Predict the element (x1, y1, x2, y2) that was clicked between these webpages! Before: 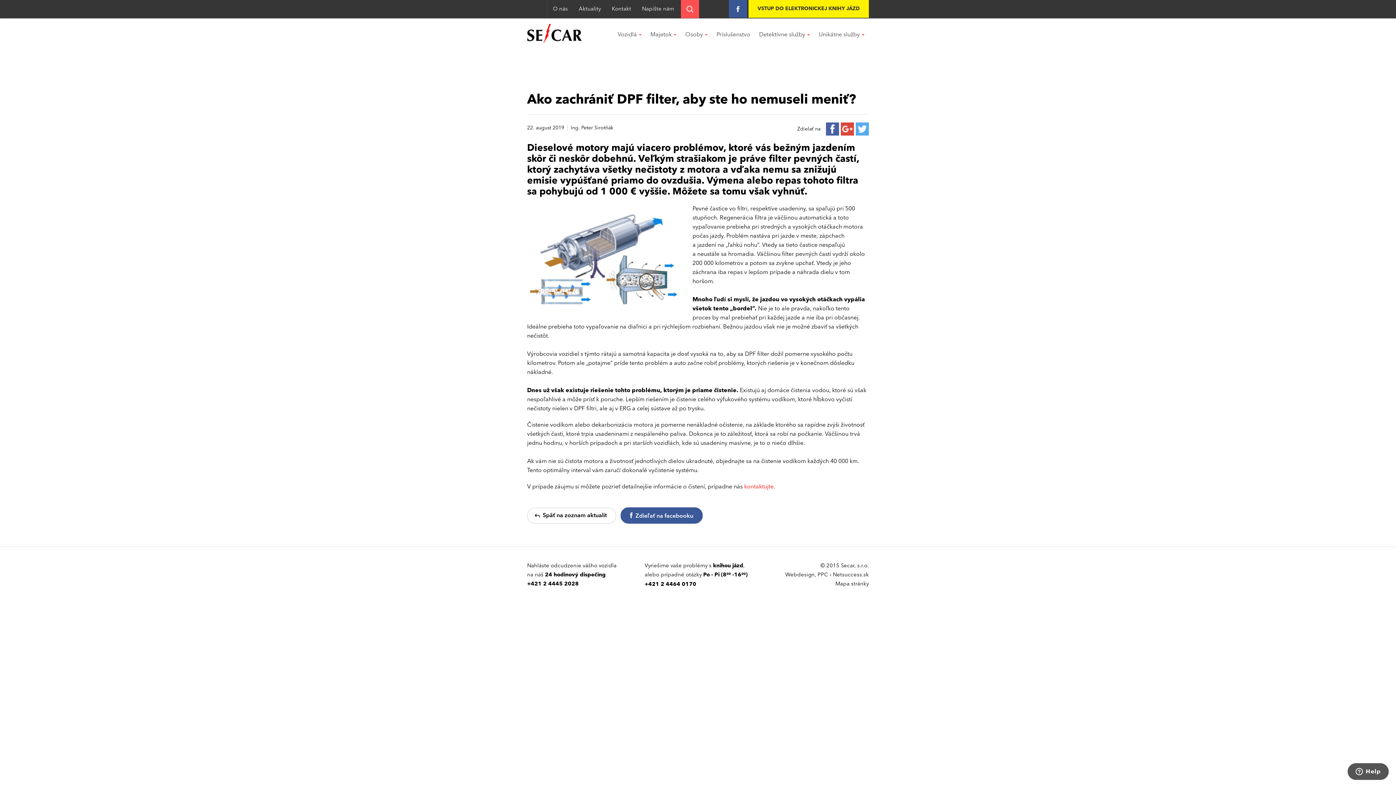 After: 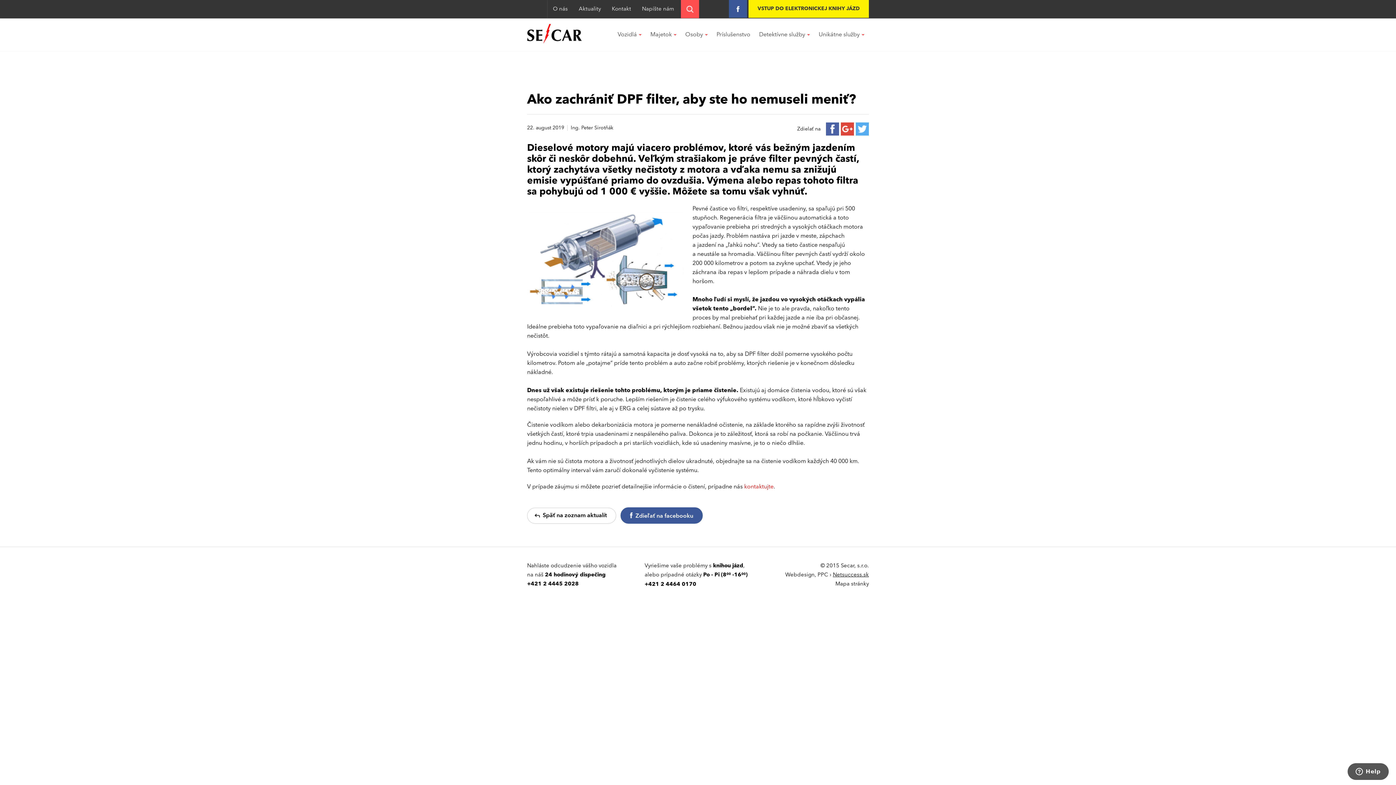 Action: label: Netsuccess.sk bbox: (833, 572, 869, 578)